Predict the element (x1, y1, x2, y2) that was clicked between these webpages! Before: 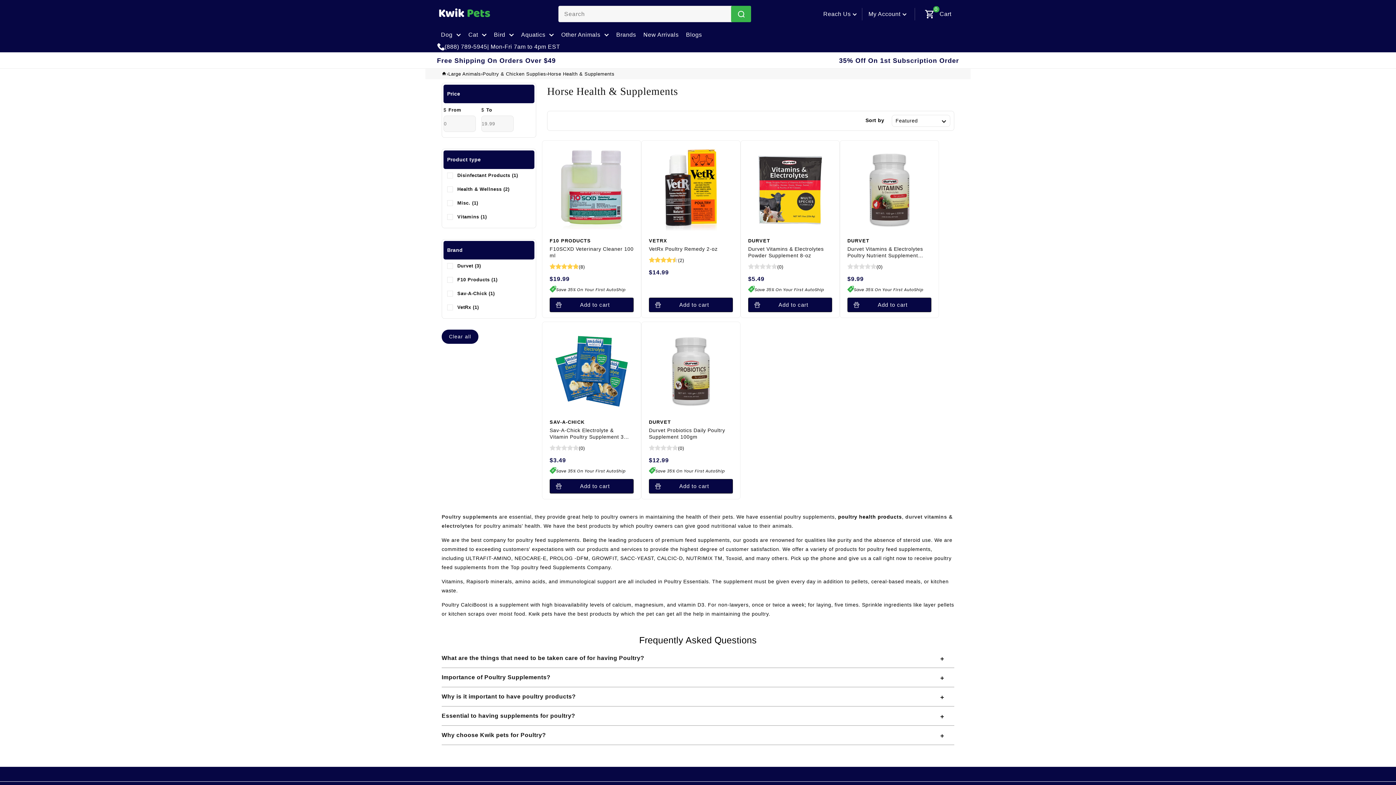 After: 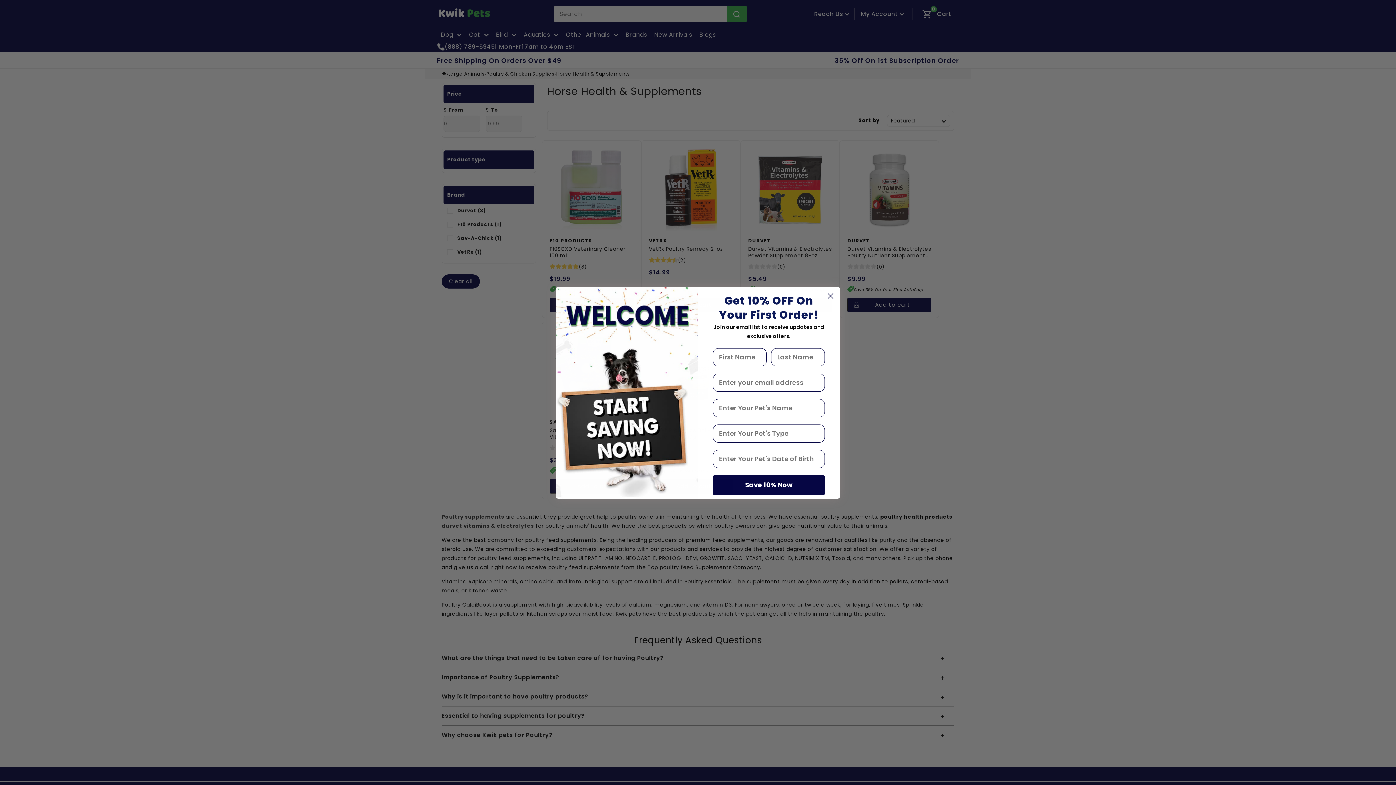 Action: bbox: (443, 150, 534, 169) label: Product type (0 selected)